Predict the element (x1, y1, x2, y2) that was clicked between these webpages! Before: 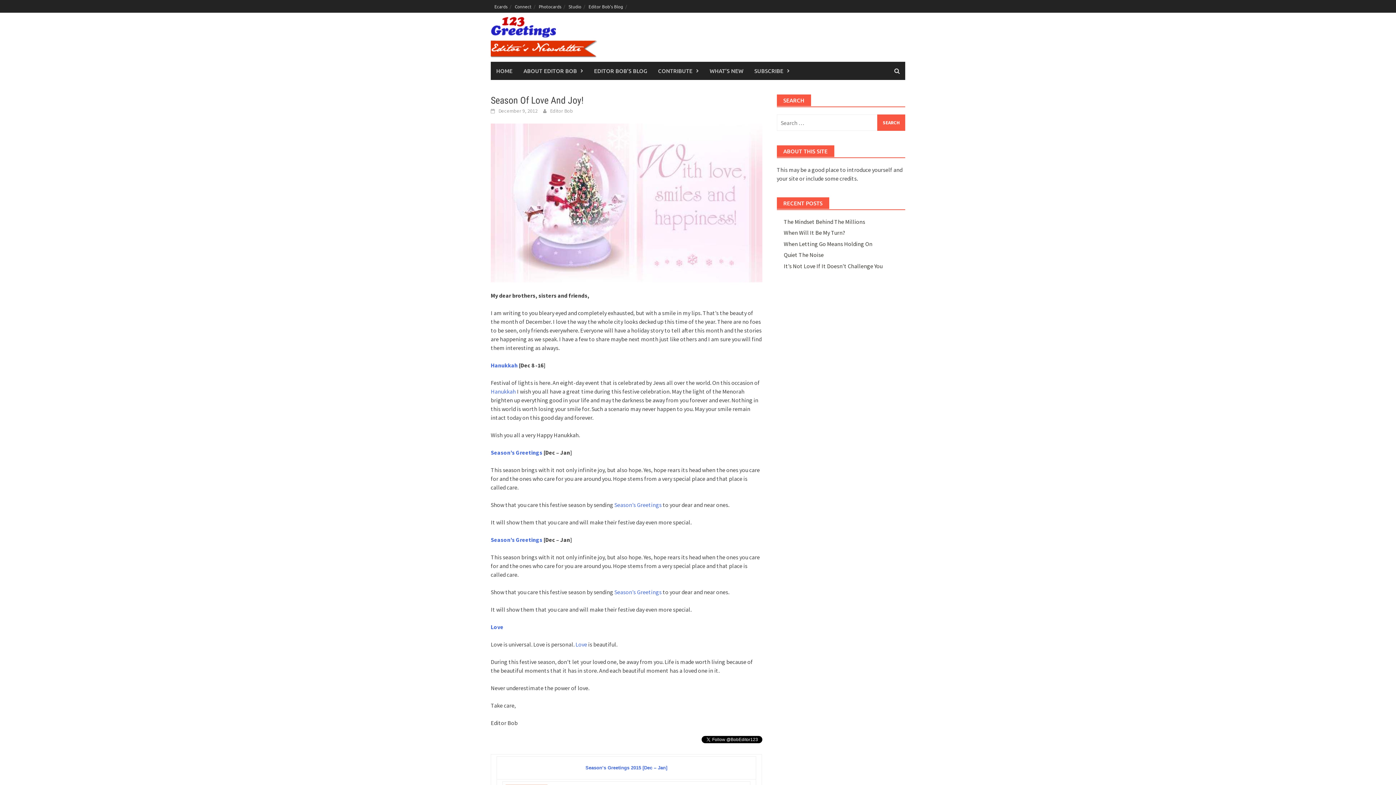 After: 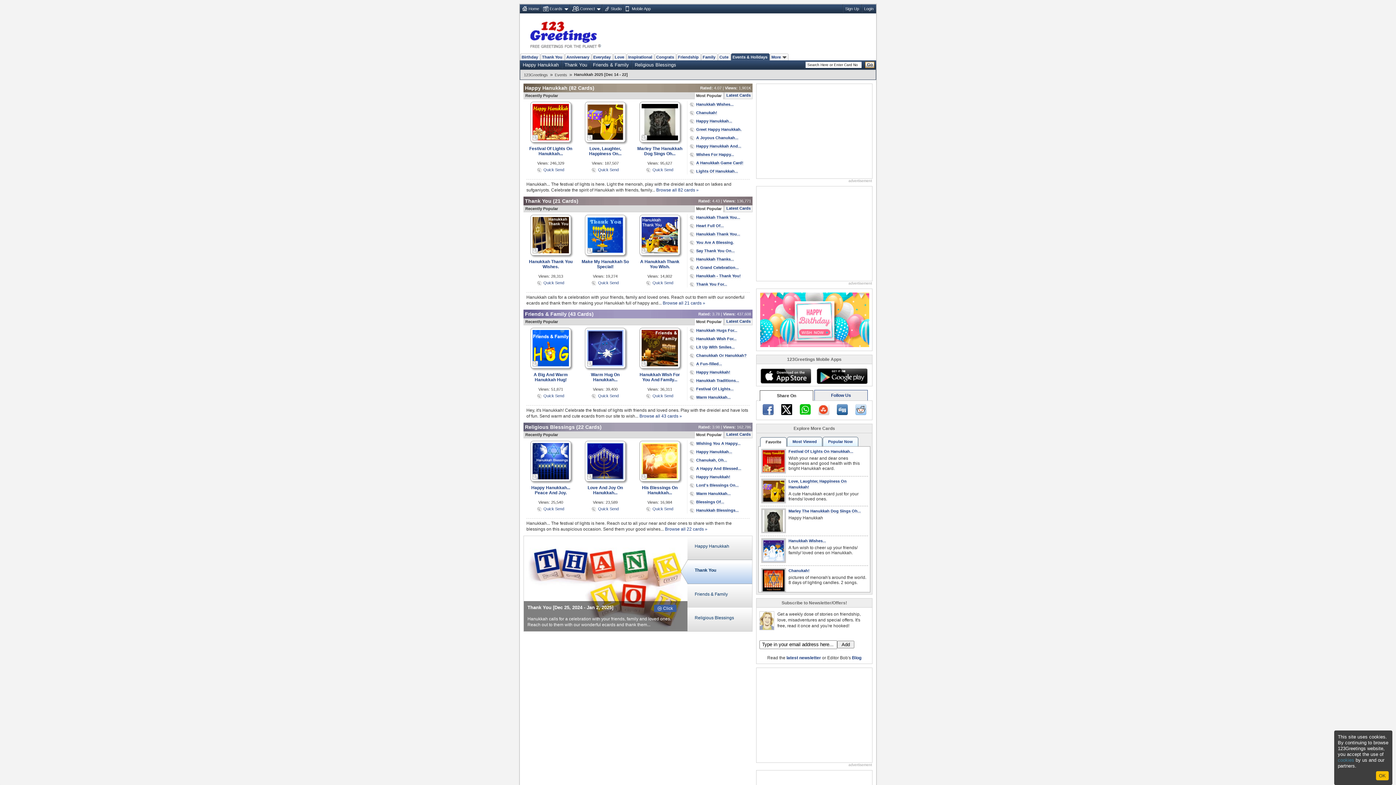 Action: label: Hanukkah bbox: (490, 387, 516, 395)